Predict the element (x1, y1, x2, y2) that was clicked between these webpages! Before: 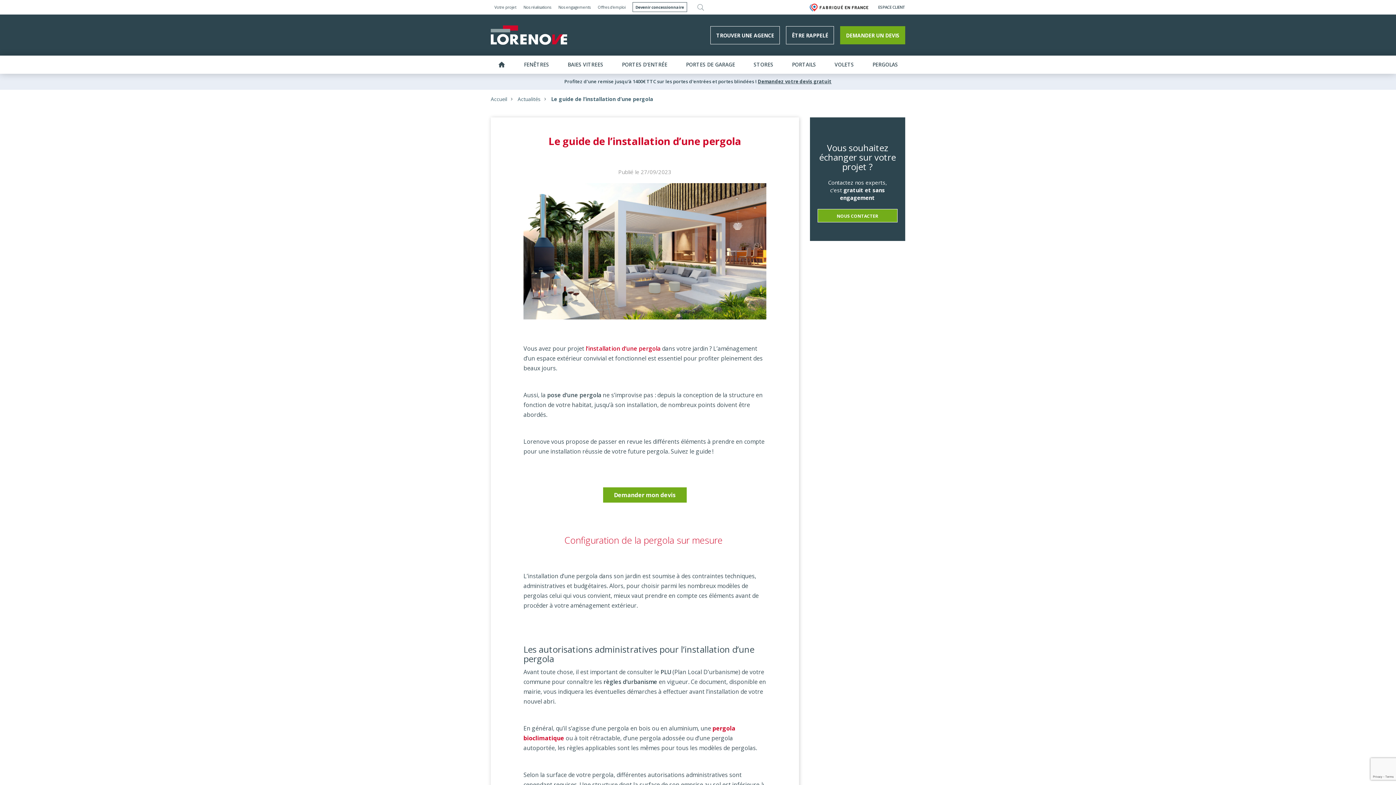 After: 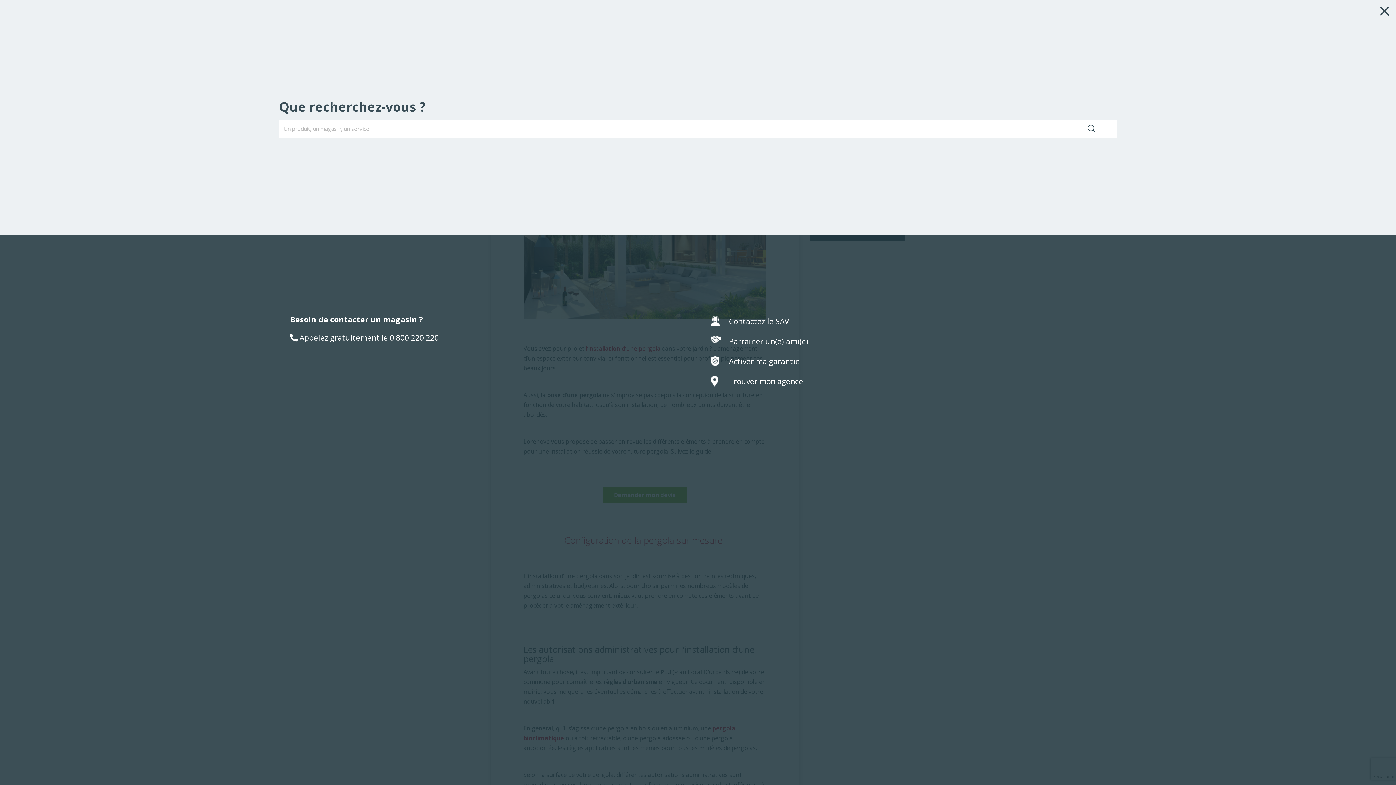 Action: bbox: (690, 0, 711, 14)